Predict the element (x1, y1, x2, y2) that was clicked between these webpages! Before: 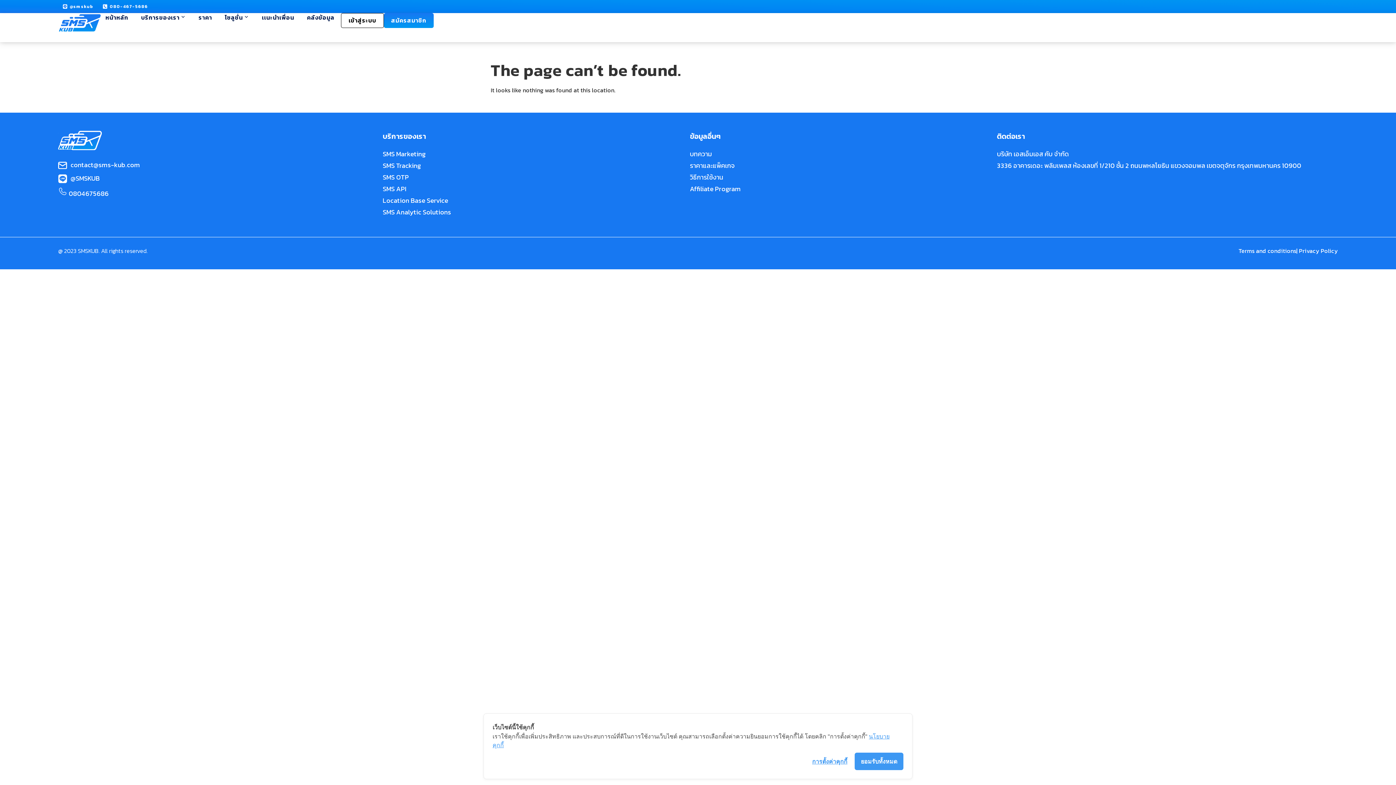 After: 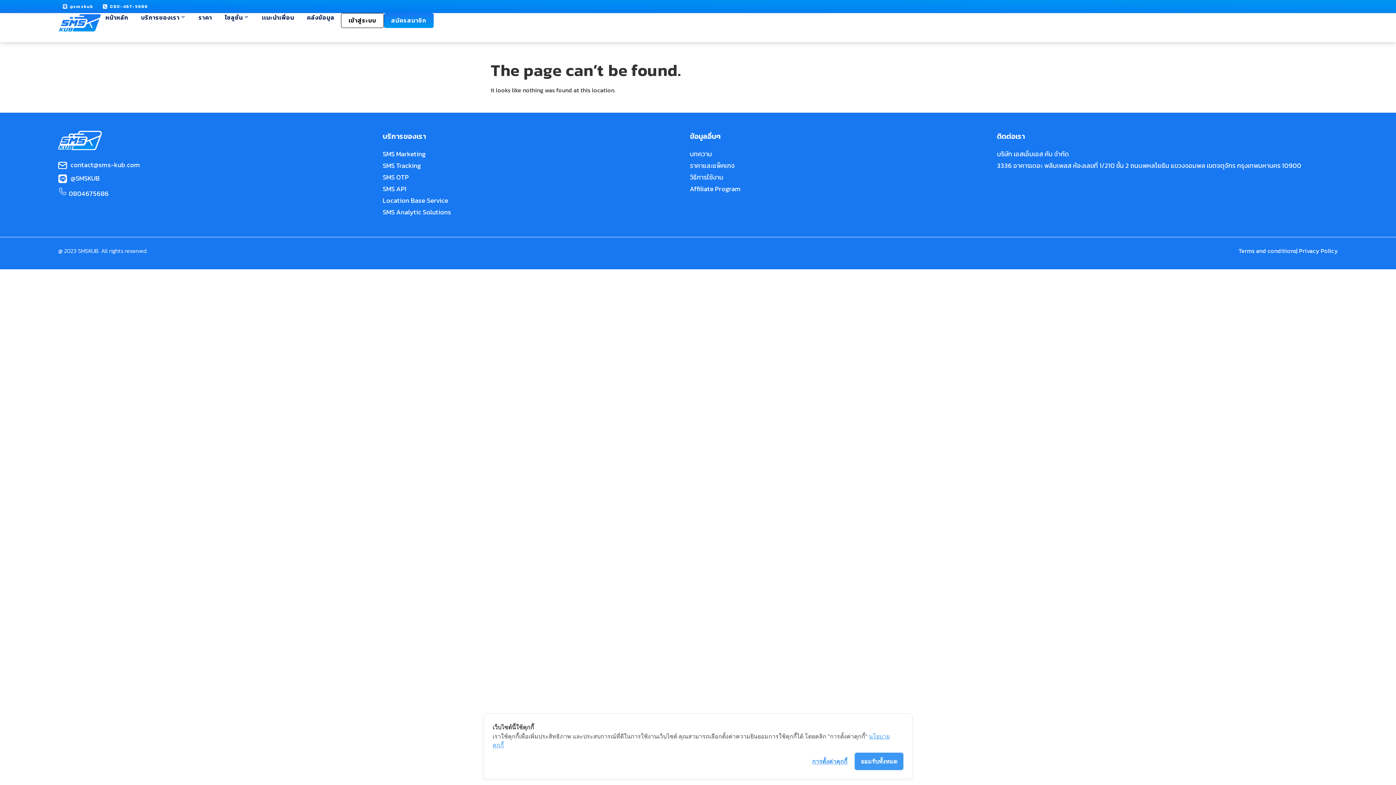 Action: bbox: (690, 130, 997, 141) label: ข้อมูลอื่นๆ